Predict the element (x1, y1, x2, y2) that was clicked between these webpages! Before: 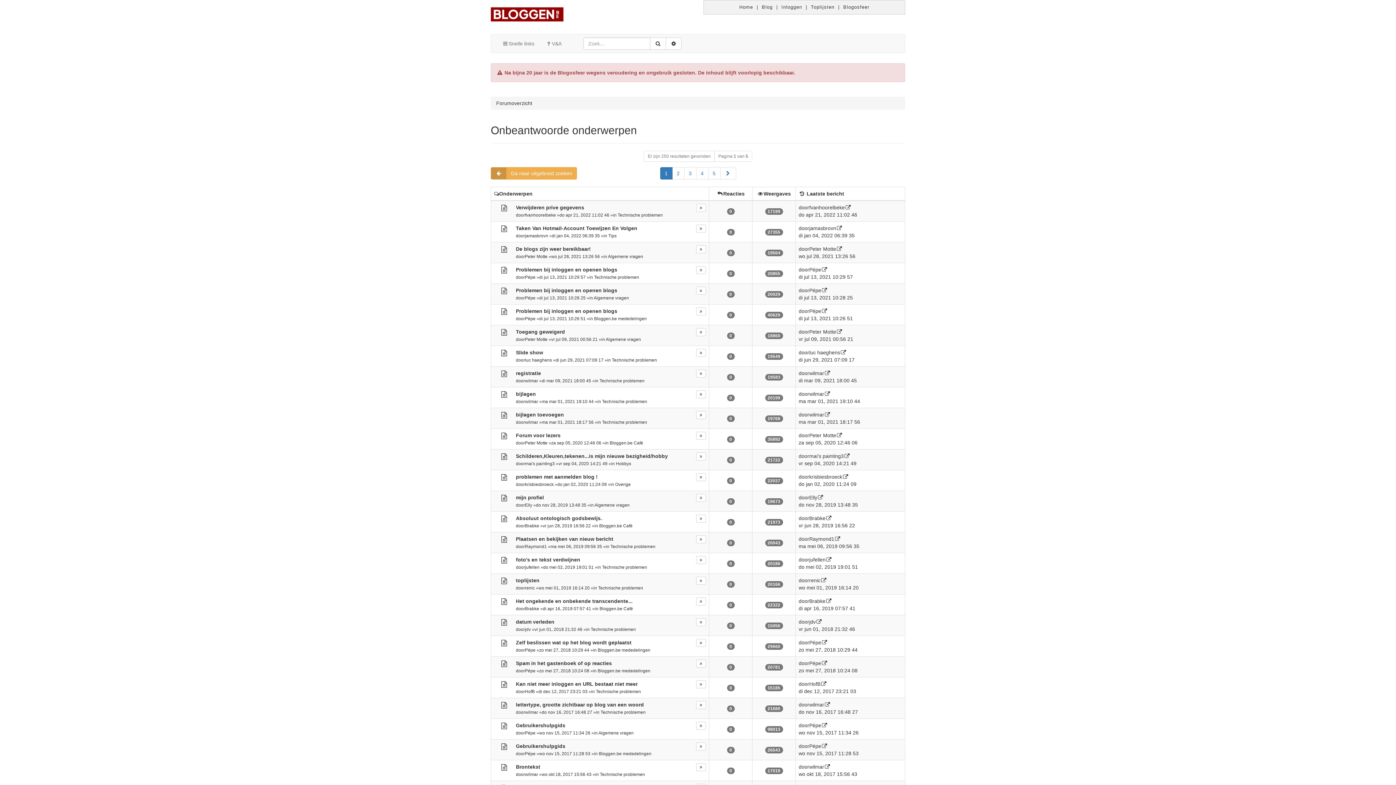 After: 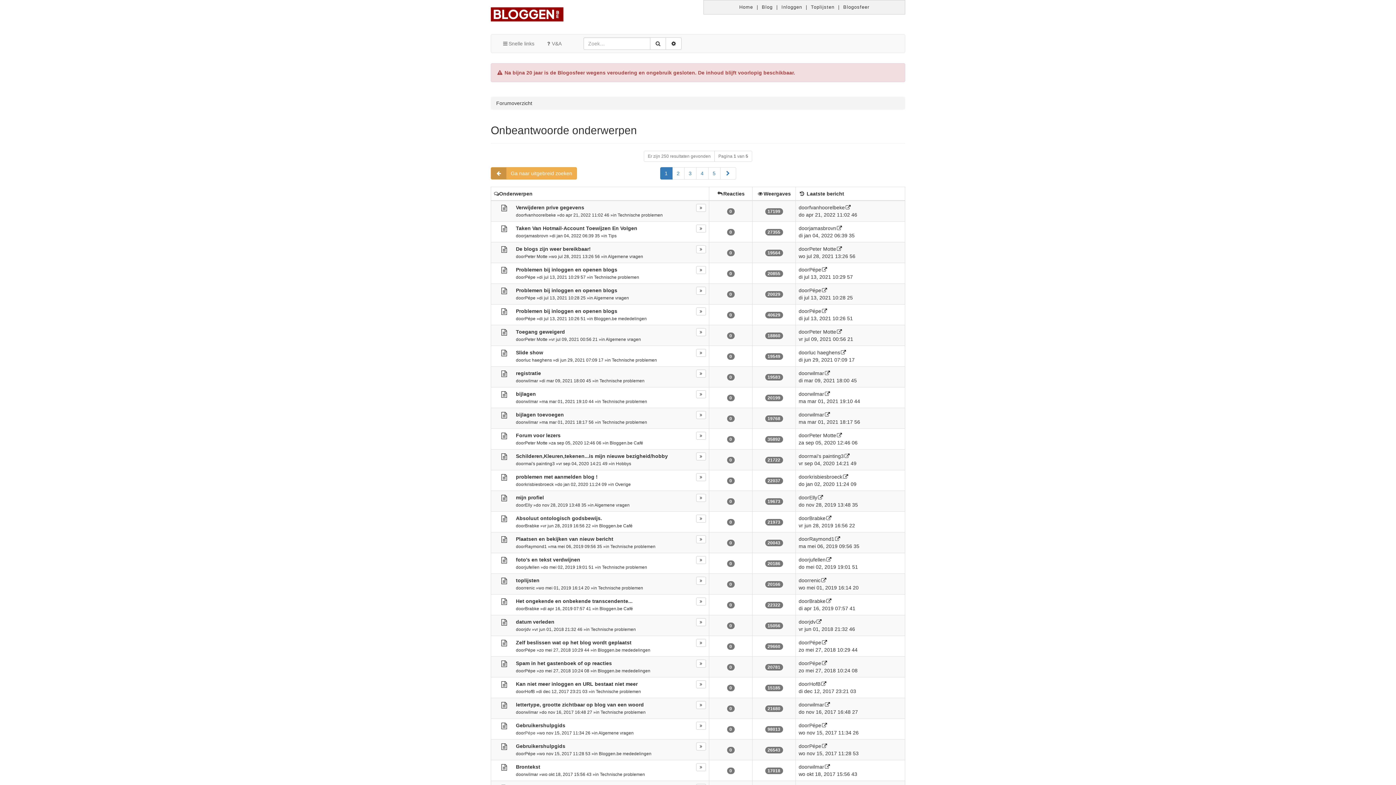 Action: label: Pépe bbox: (525, 730, 535, 735)